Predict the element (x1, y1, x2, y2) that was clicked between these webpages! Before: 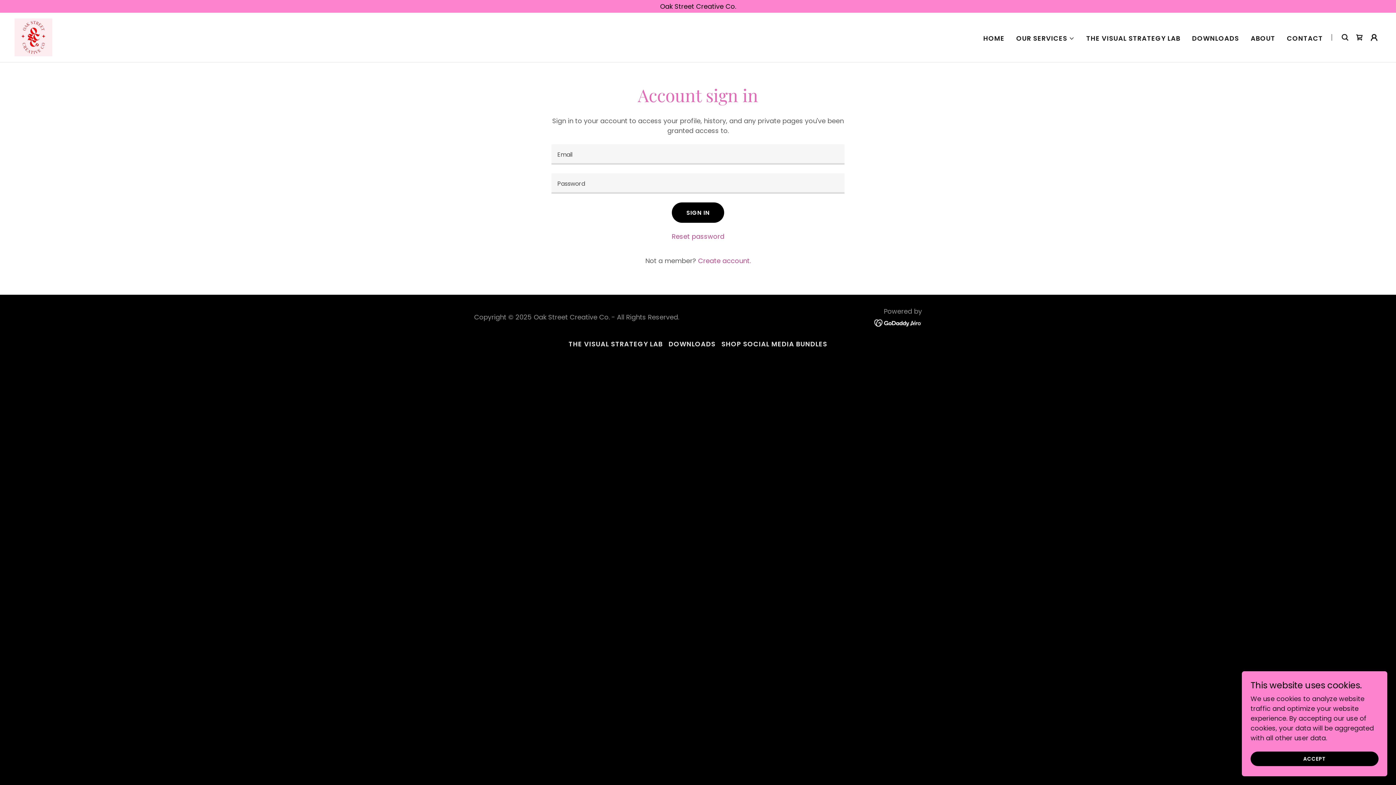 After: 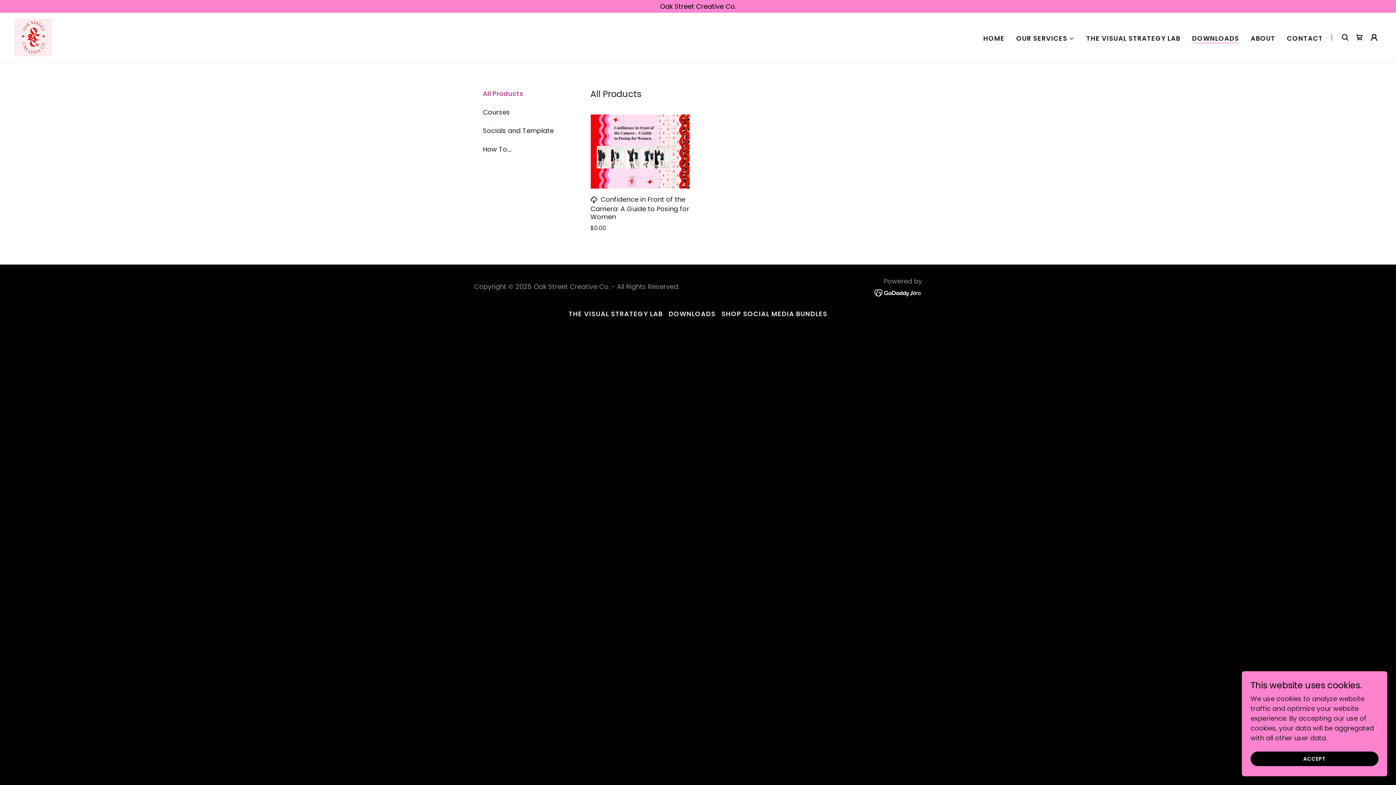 Action: bbox: (665, 336, 718, 352) label: DOWNLOADS